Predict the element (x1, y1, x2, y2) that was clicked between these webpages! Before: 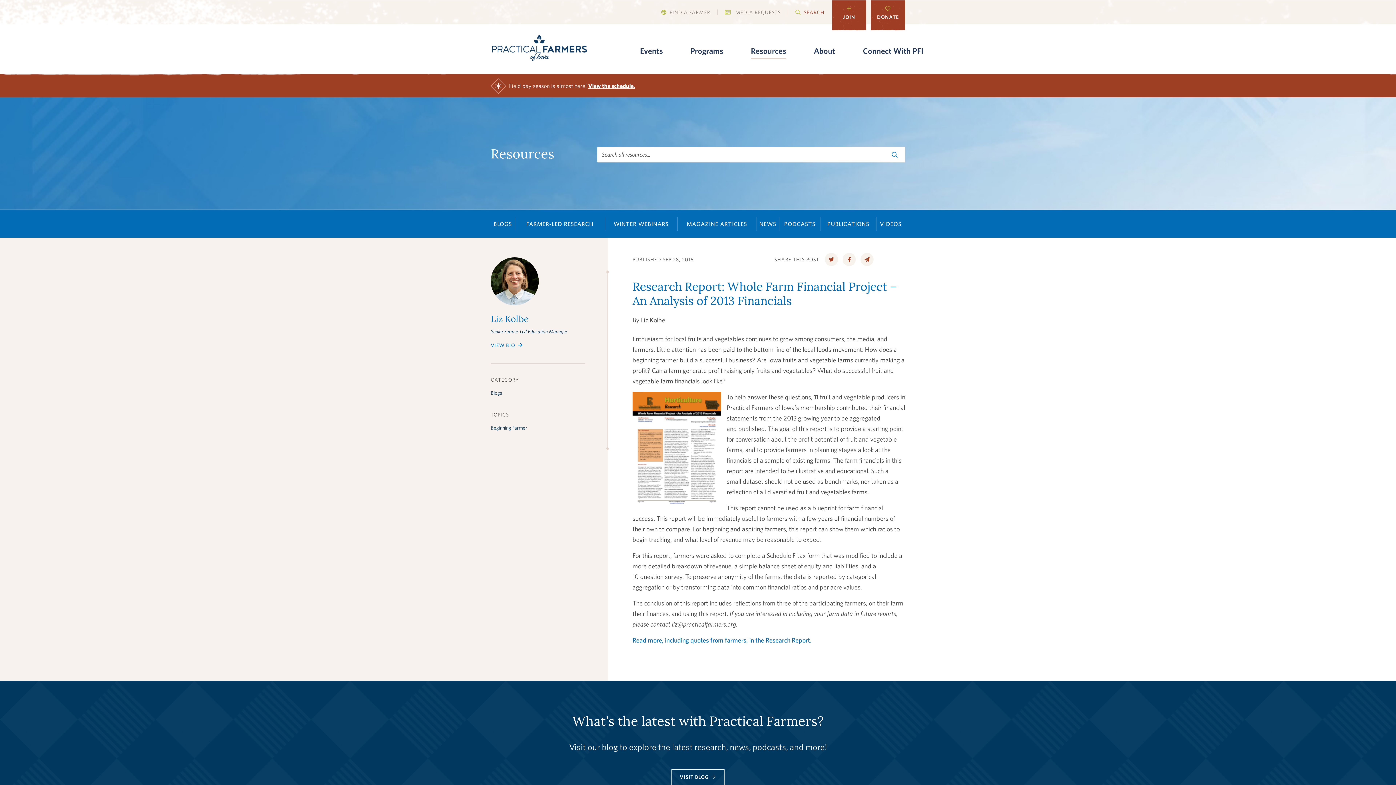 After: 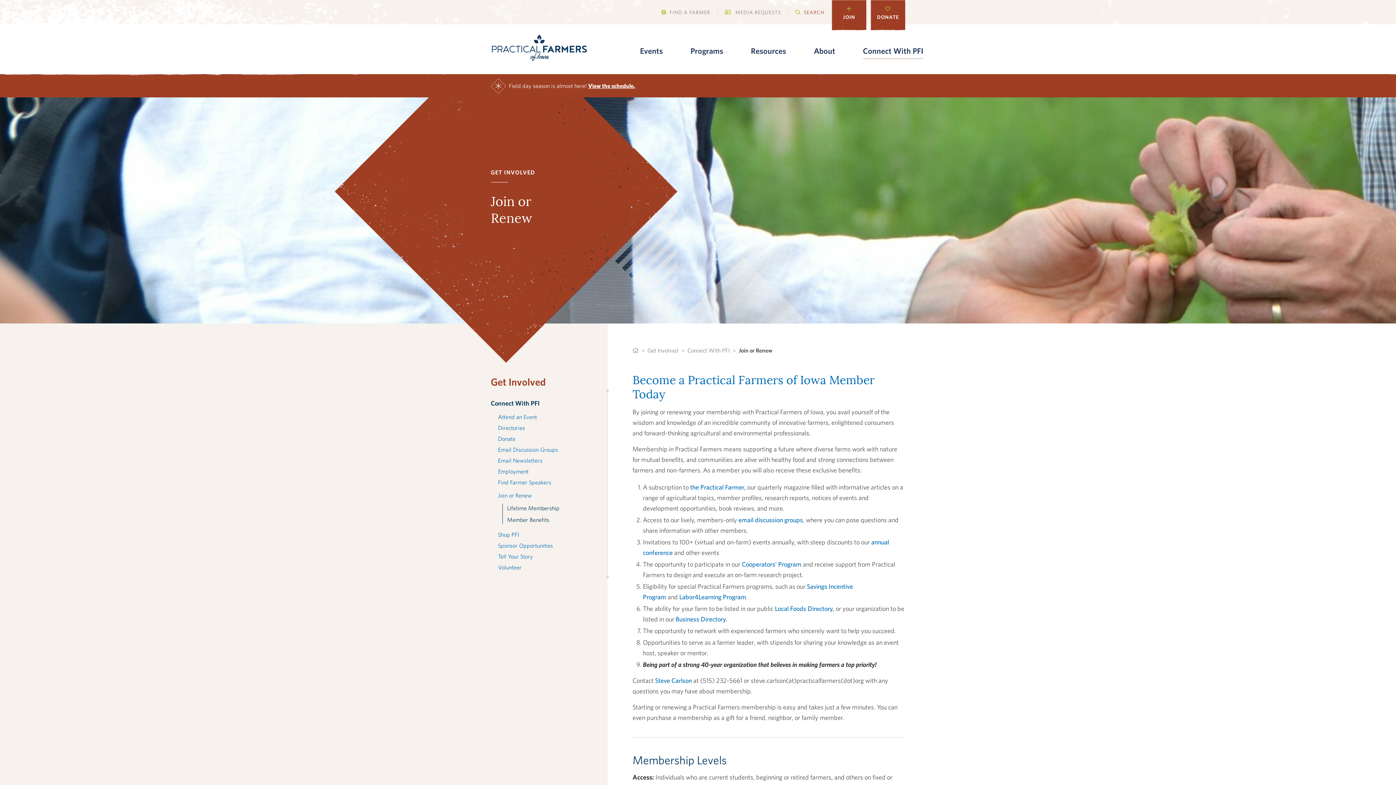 Action: label: JOIN bbox: (832, 0, 866, 20)